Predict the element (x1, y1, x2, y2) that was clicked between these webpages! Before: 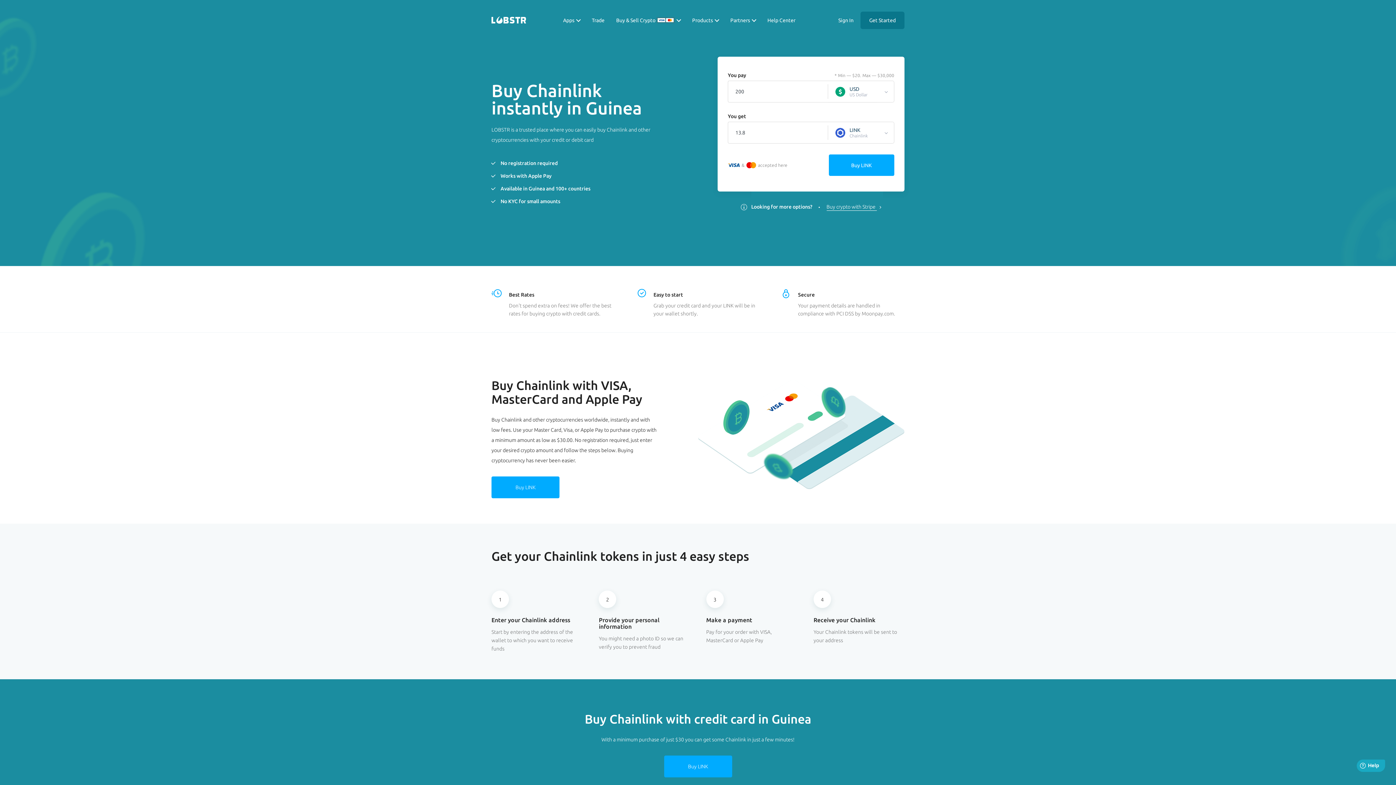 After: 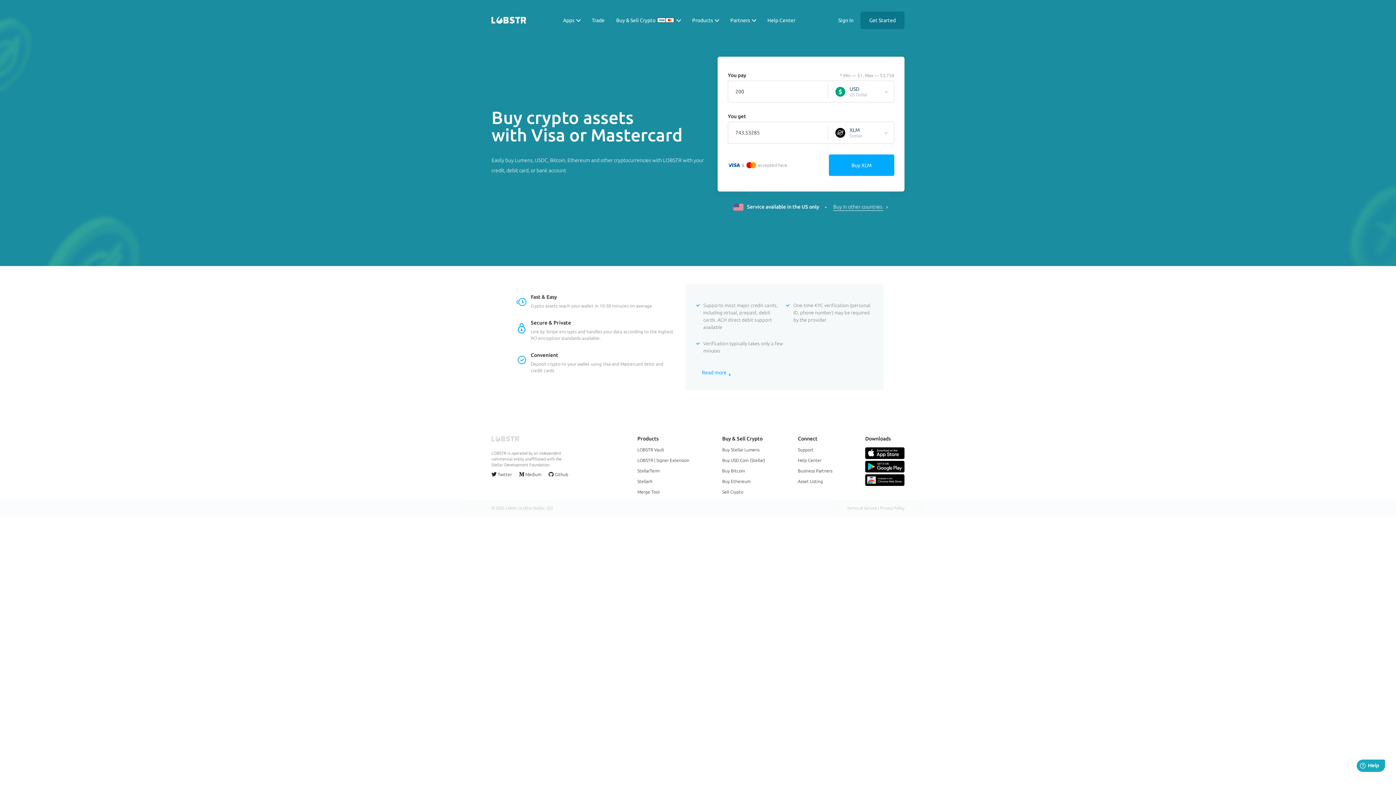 Action: label: Buy crypto with Stripe  bbox: (826, 204, 883, 209)